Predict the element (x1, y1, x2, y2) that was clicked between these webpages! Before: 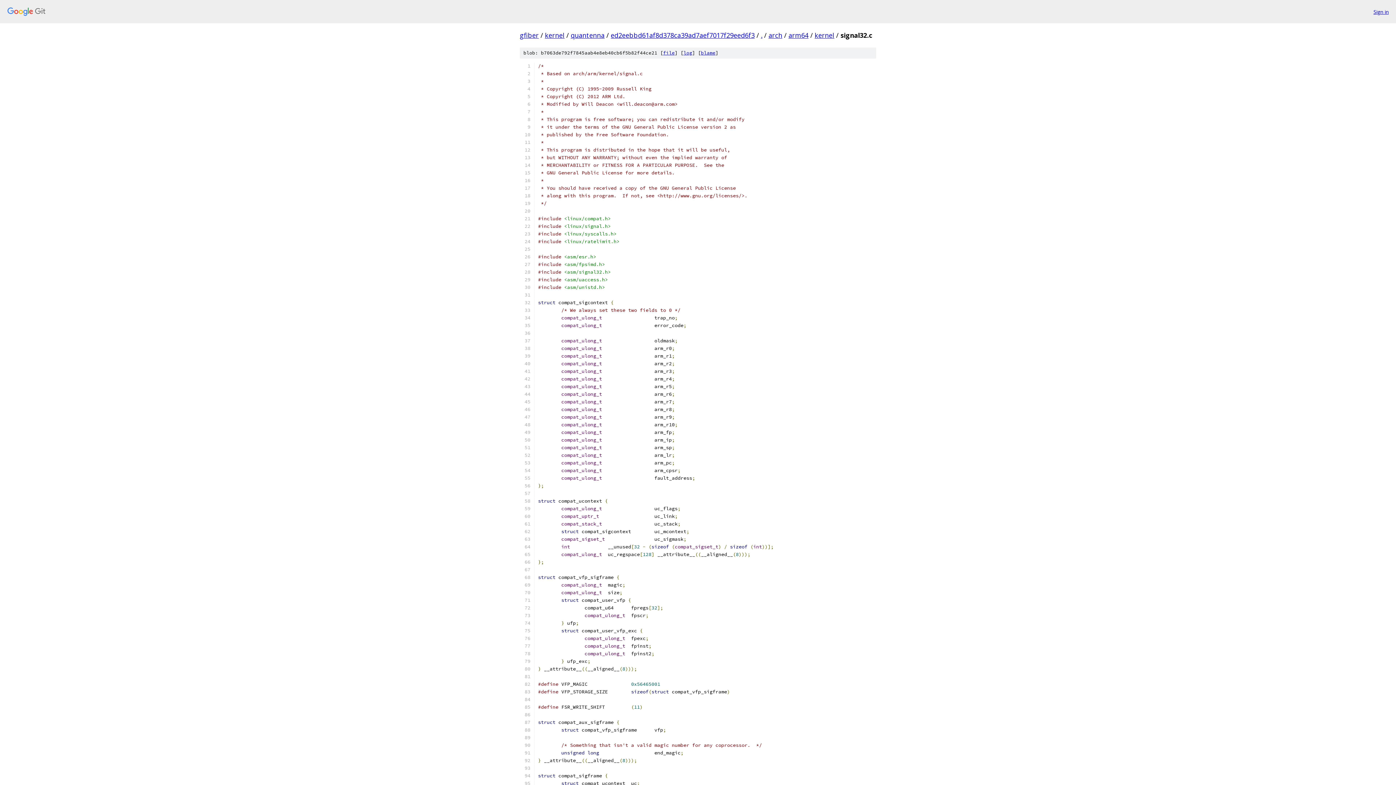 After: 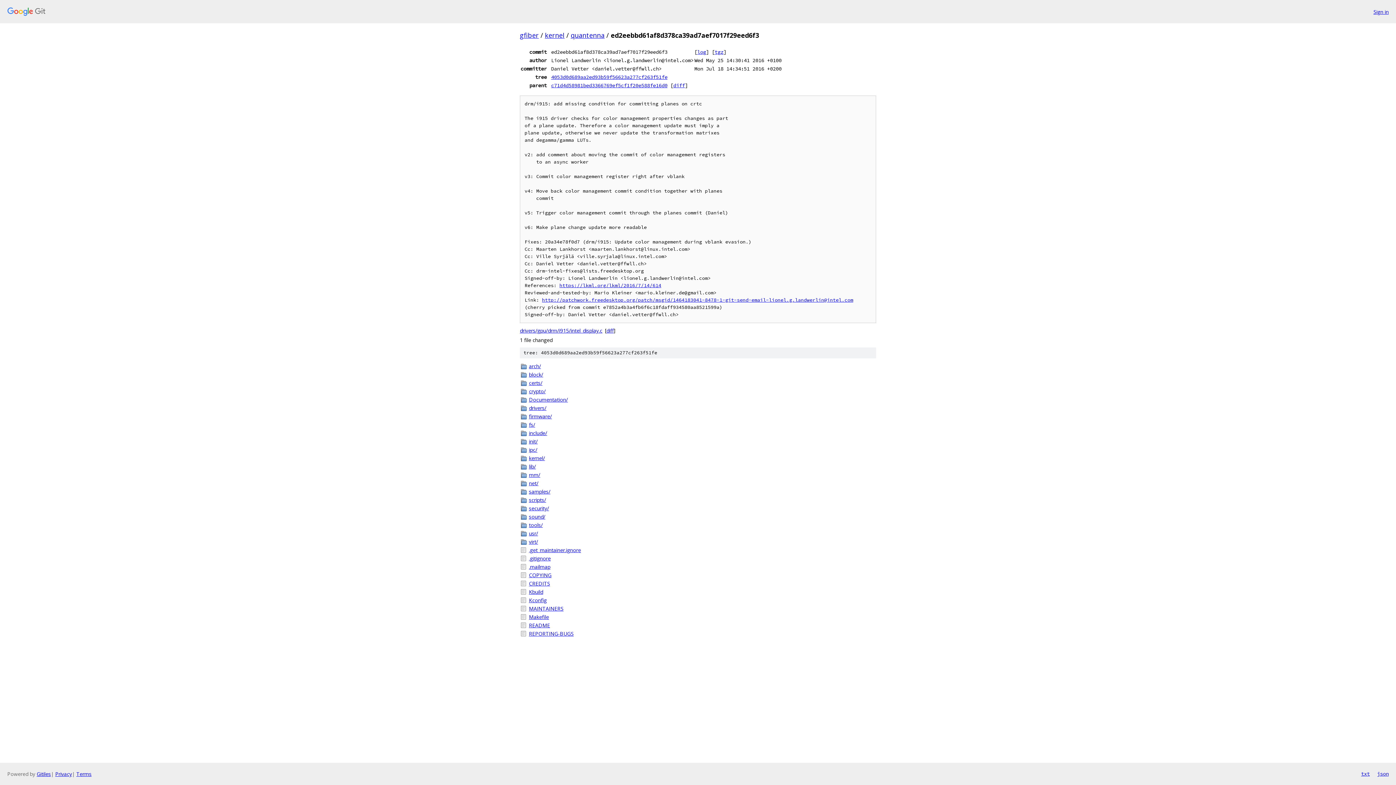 Action: label: ed2eebbd61af8d378ca39ad7aef7017f29eed6f3 bbox: (610, 30, 754, 39)